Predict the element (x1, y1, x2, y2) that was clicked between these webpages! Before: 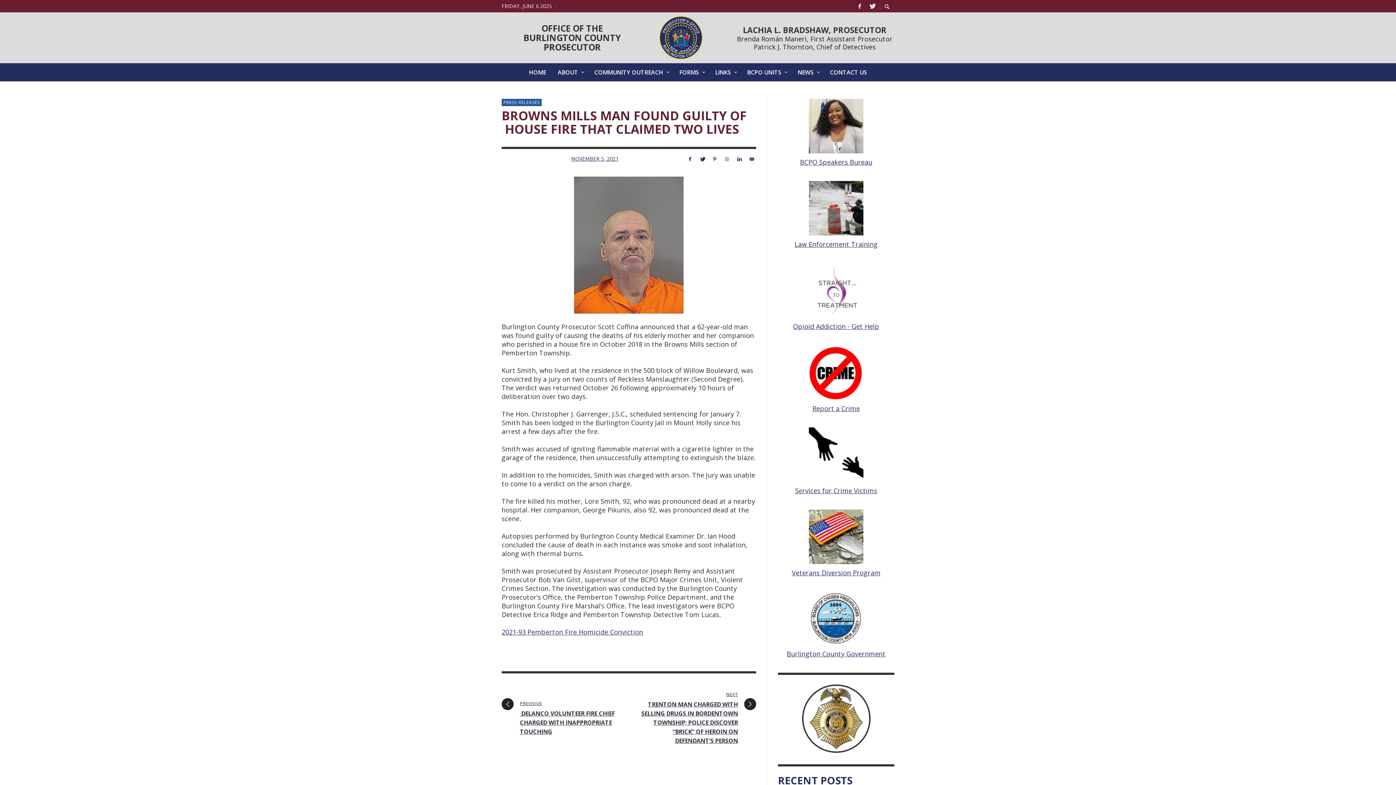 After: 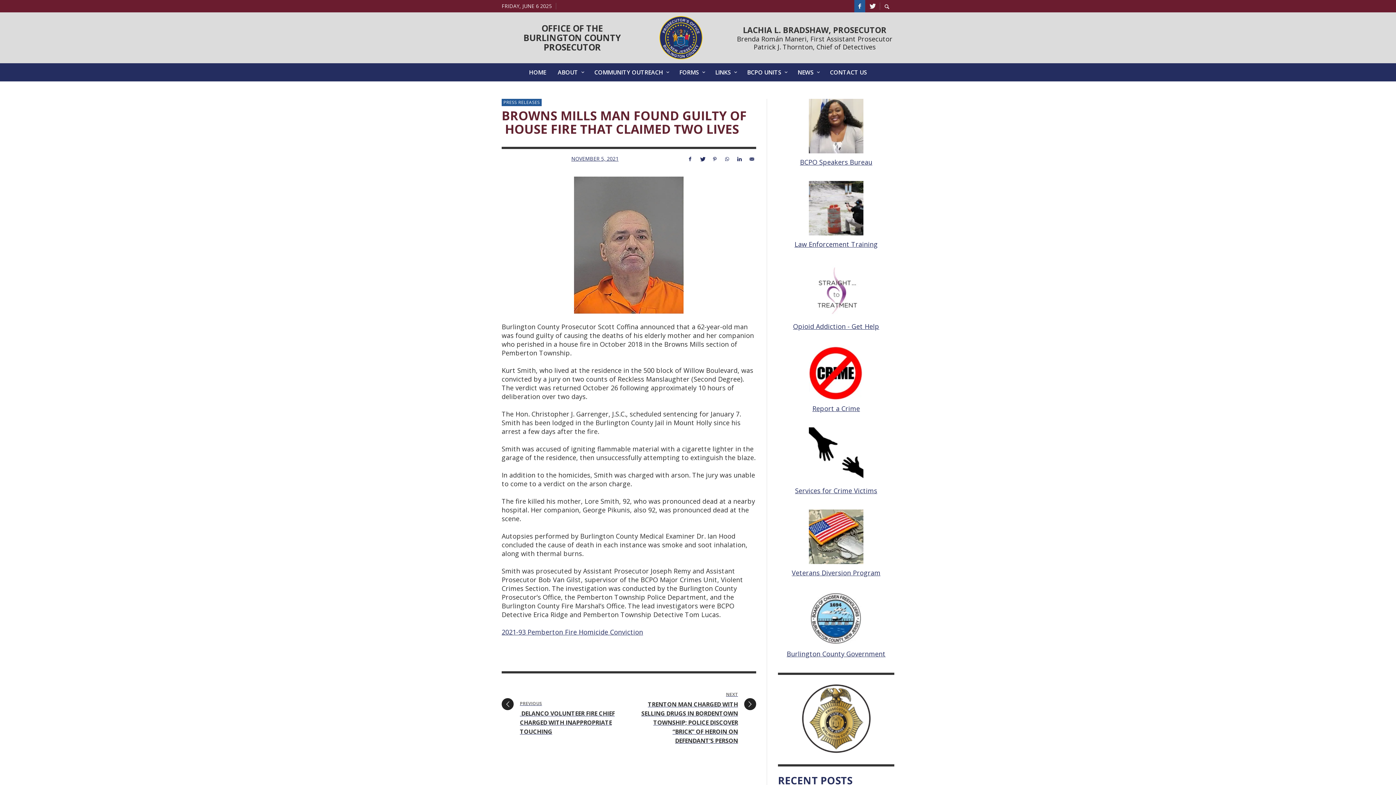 Action: bbox: (854, 0, 865, 12)